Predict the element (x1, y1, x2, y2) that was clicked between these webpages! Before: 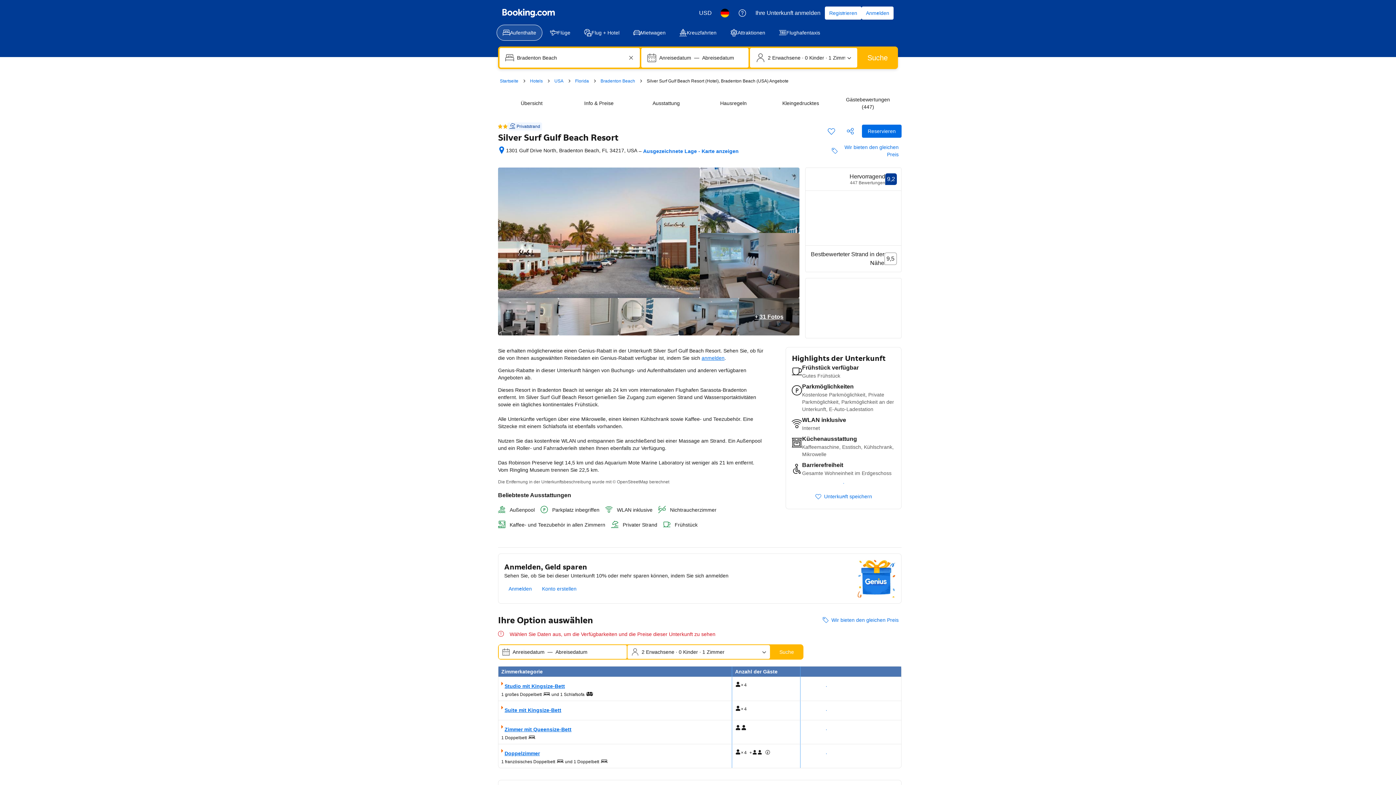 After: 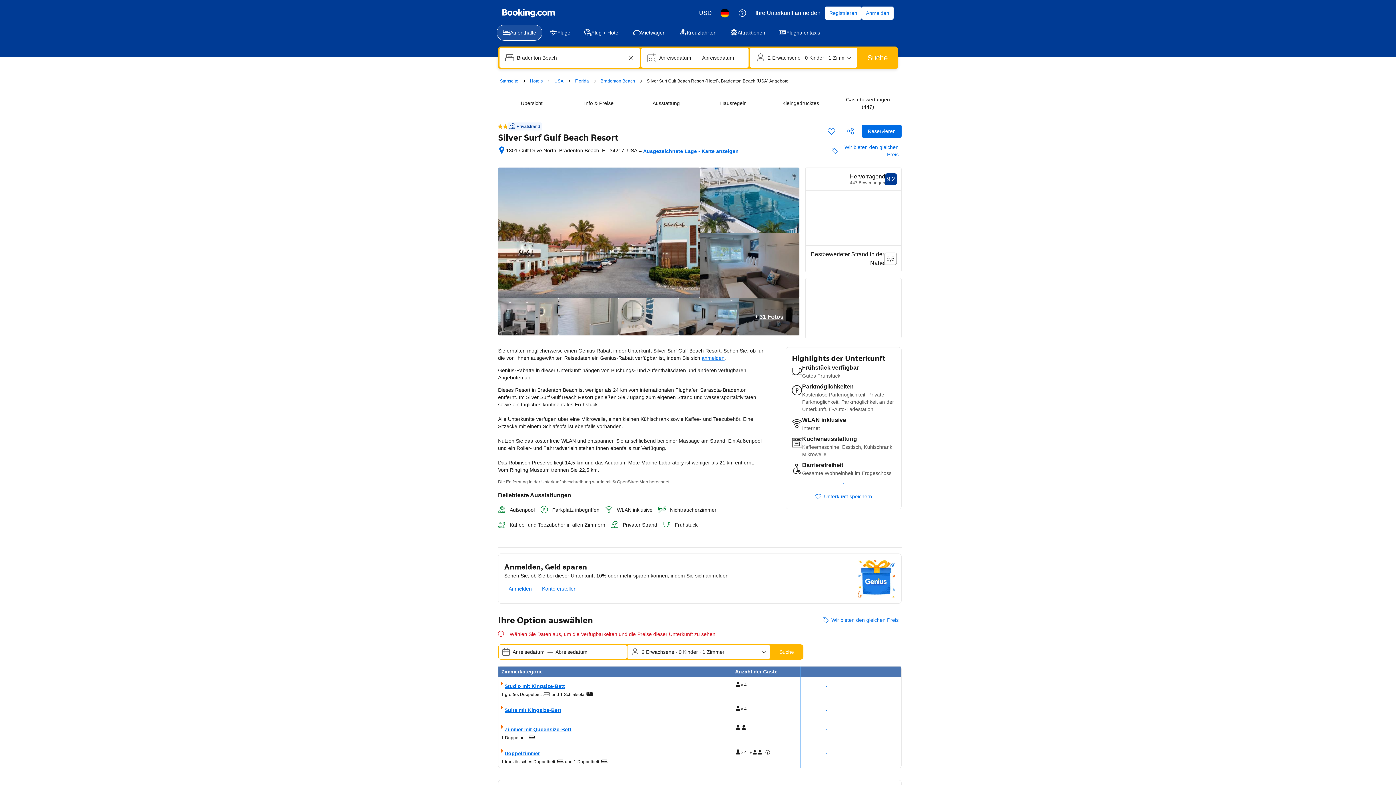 Action: bbox: (628, 54, 634, 60)